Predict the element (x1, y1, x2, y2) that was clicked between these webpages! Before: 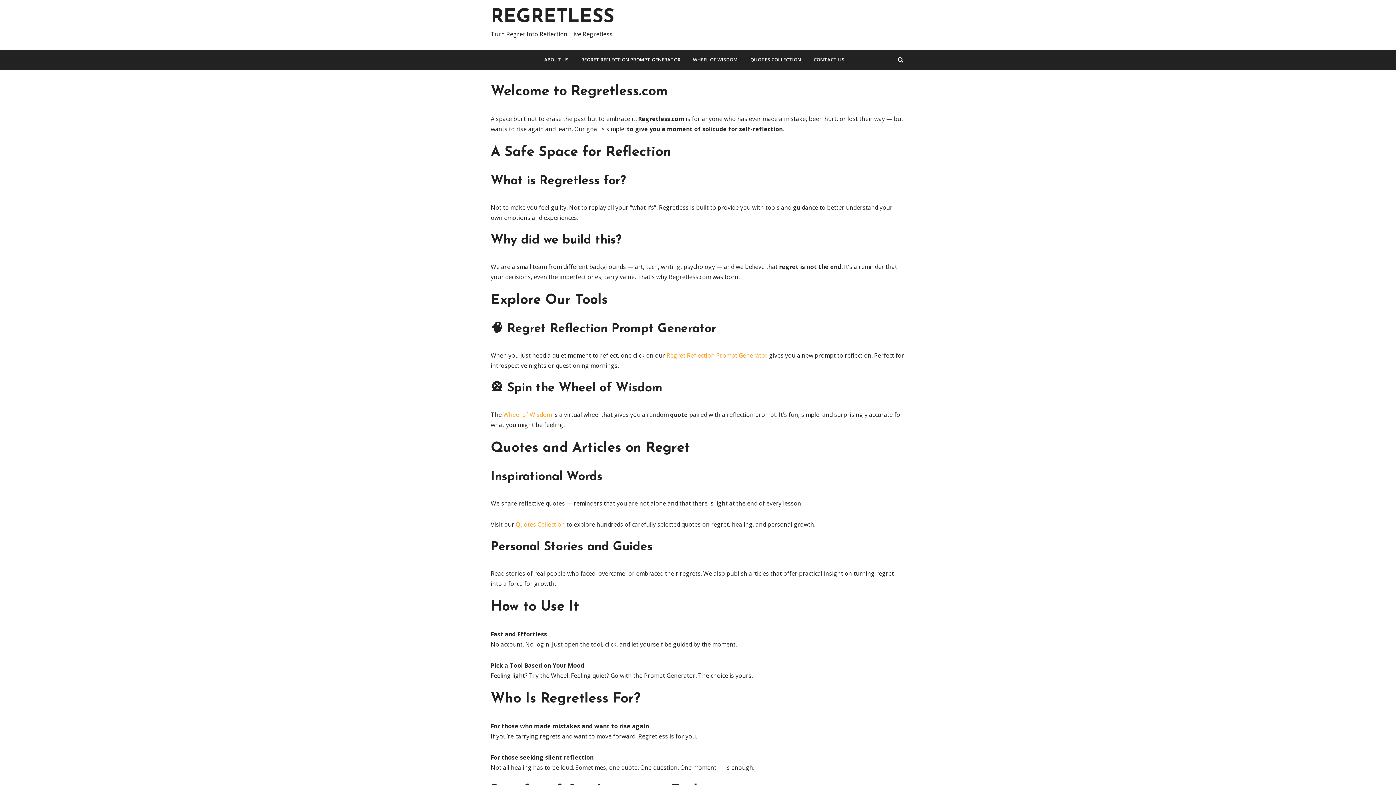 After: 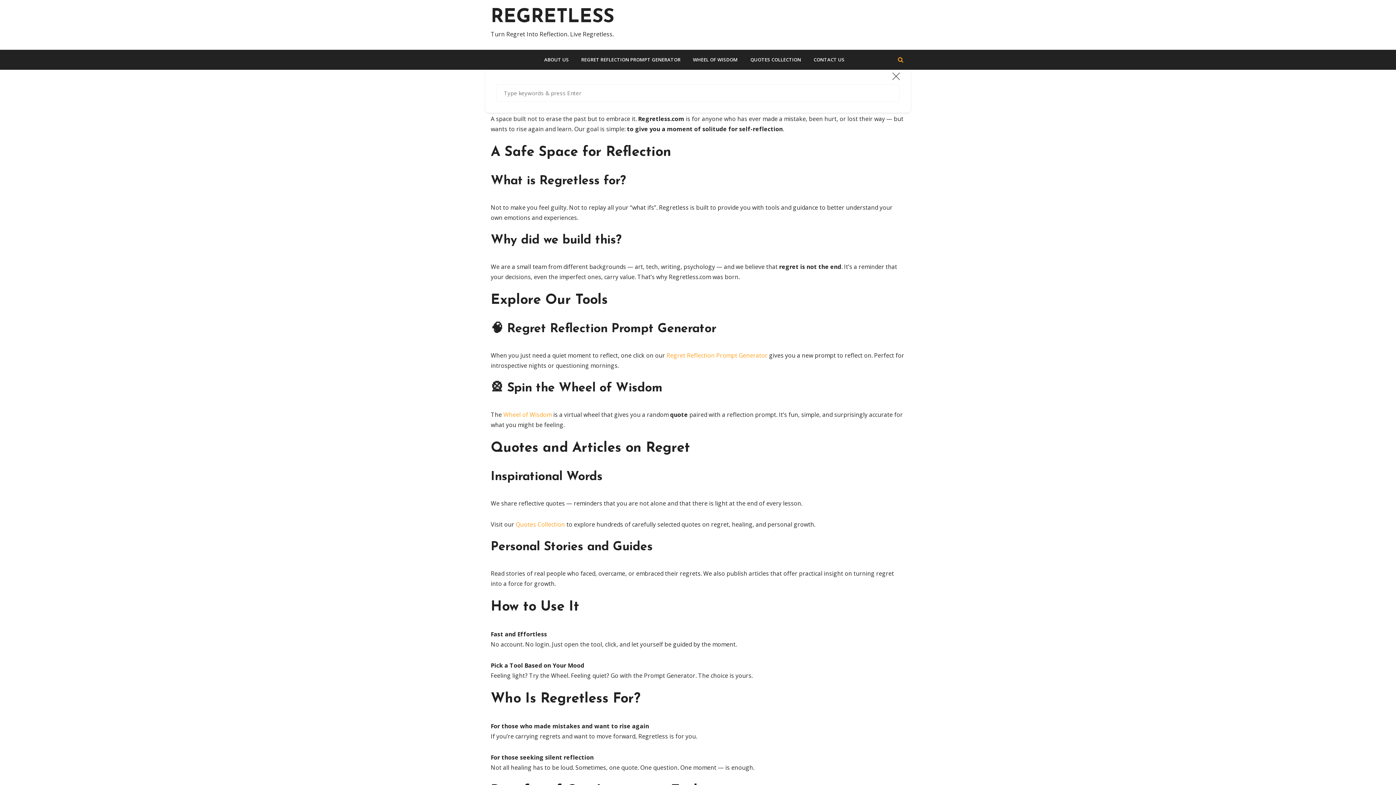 Action: bbox: (898, 52, 903, 67)